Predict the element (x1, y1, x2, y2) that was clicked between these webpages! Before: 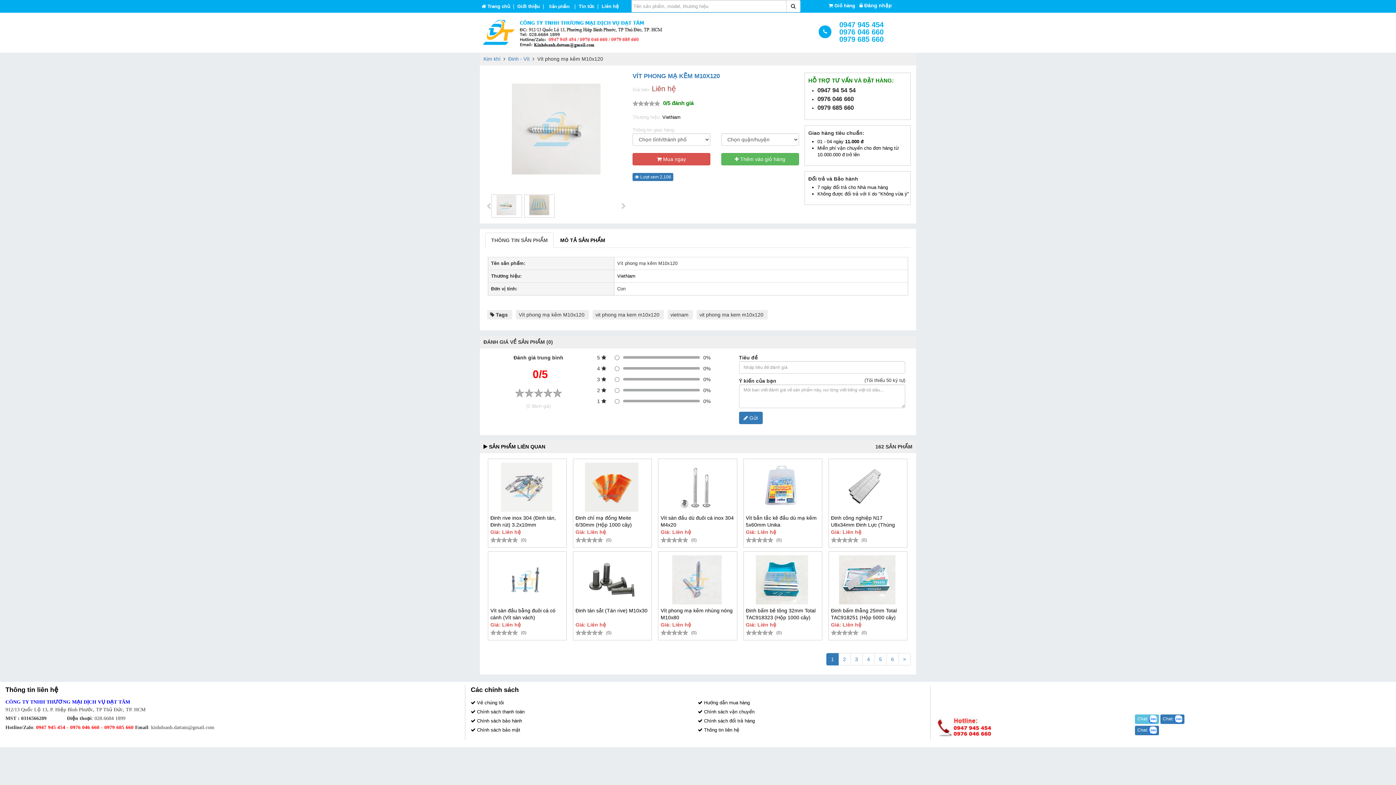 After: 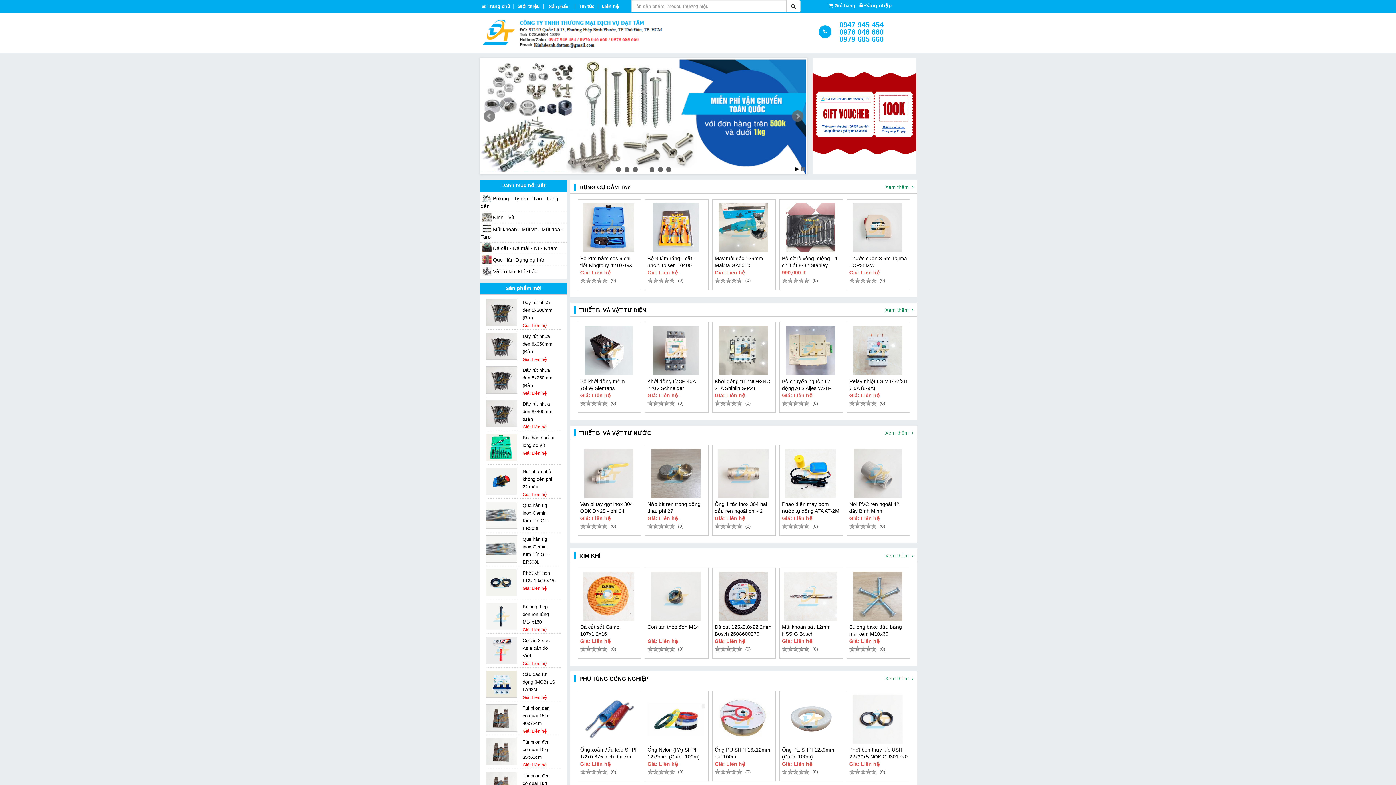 Action: label:  Trang chủ bbox: (481, 3, 510, 9)